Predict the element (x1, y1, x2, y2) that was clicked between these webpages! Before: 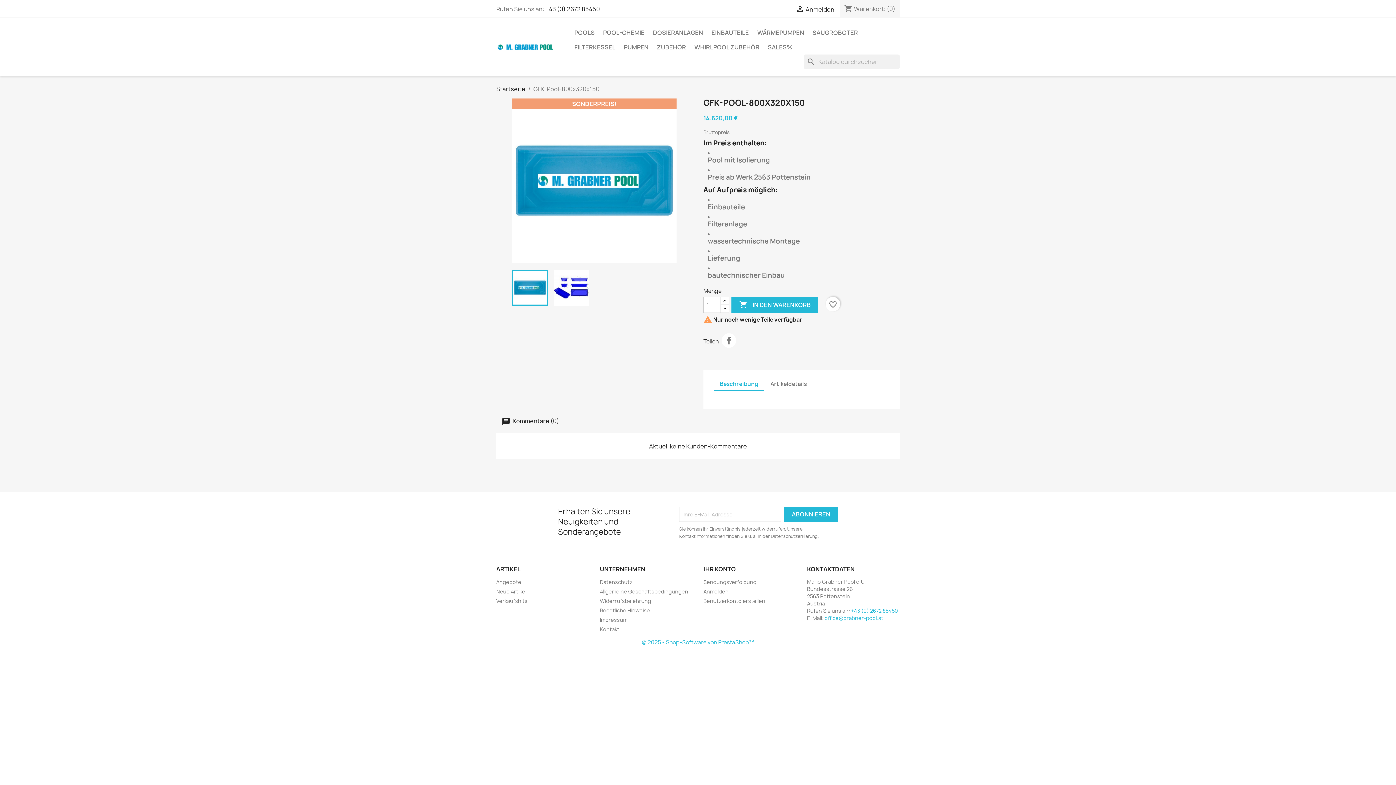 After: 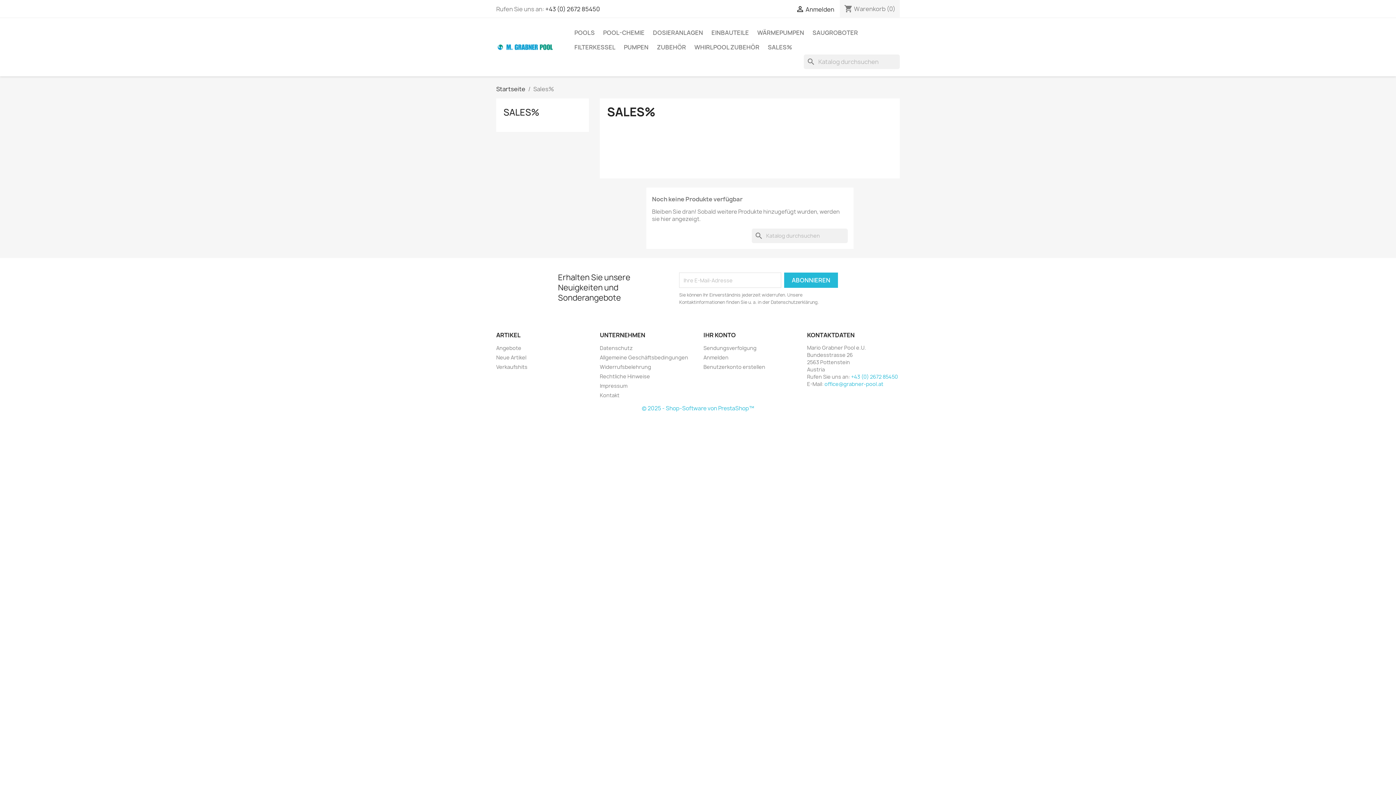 Action: label: SALES% bbox: (764, 40, 796, 54)